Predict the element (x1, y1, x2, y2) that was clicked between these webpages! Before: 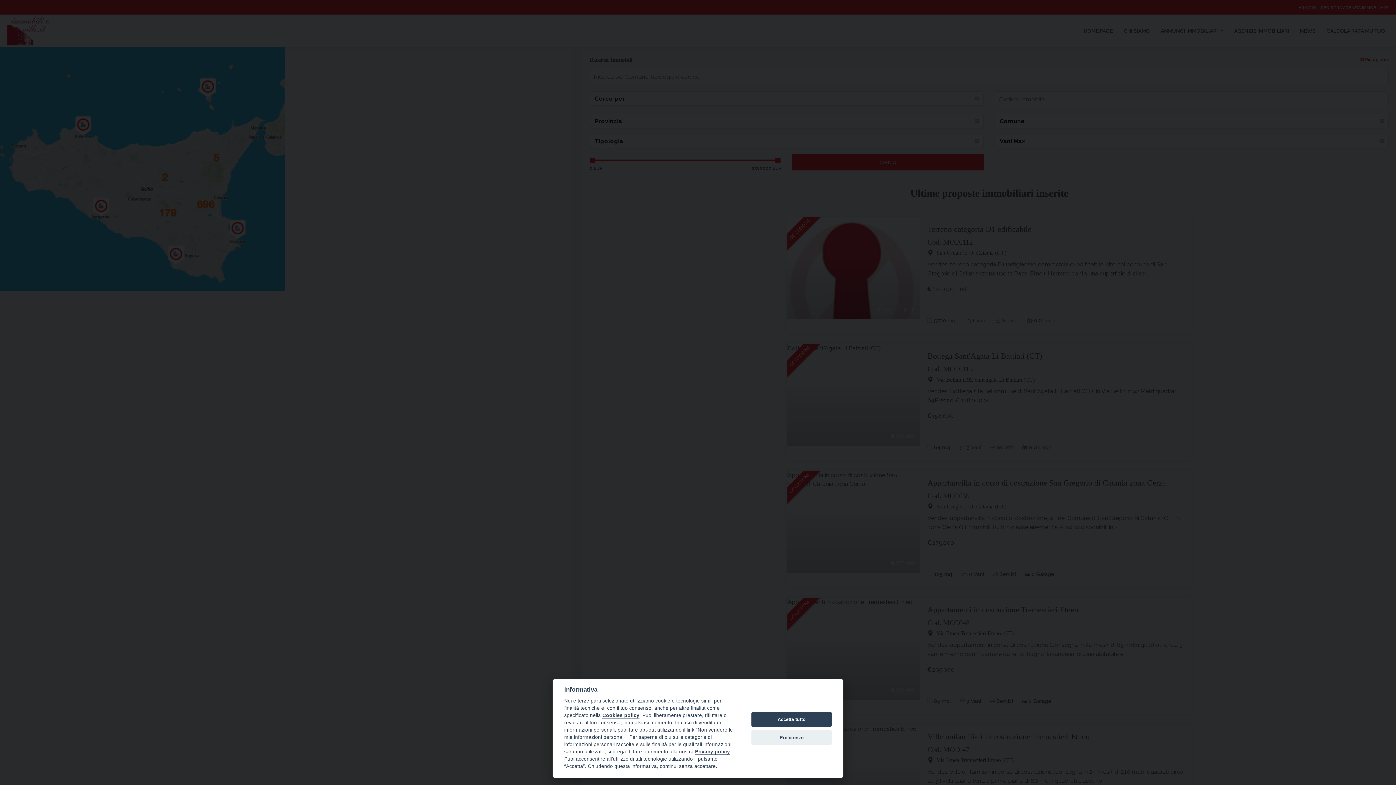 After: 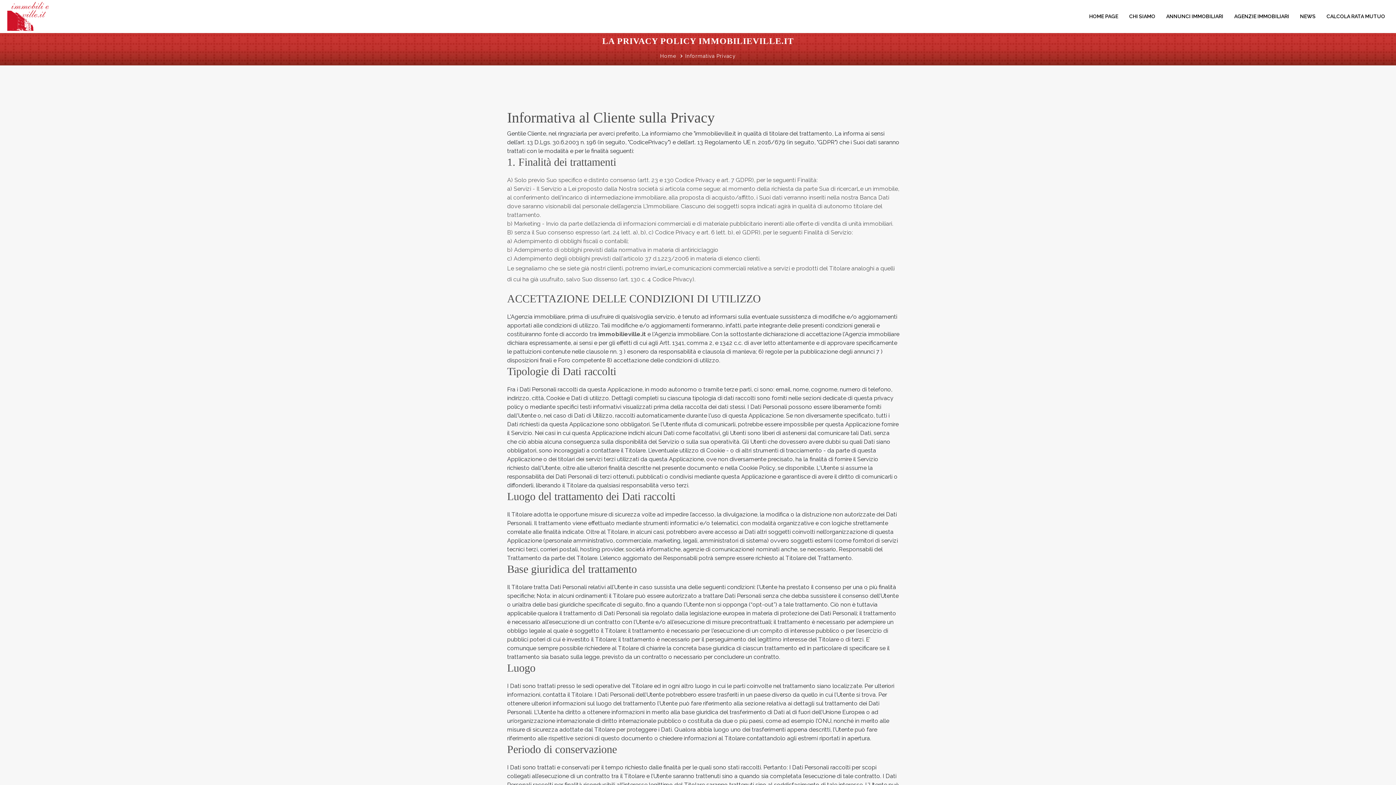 Action: bbox: (695, 749, 730, 755) label: Privacy policy